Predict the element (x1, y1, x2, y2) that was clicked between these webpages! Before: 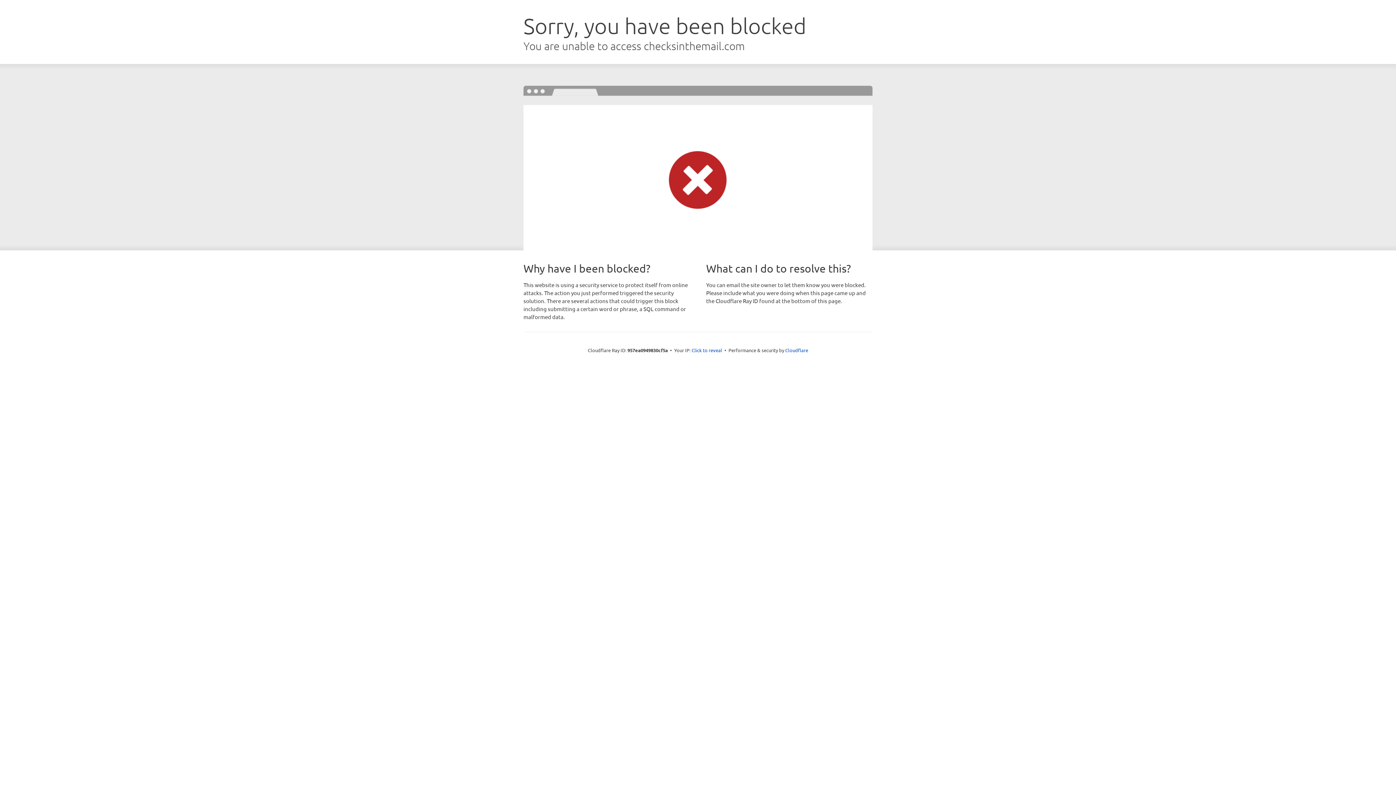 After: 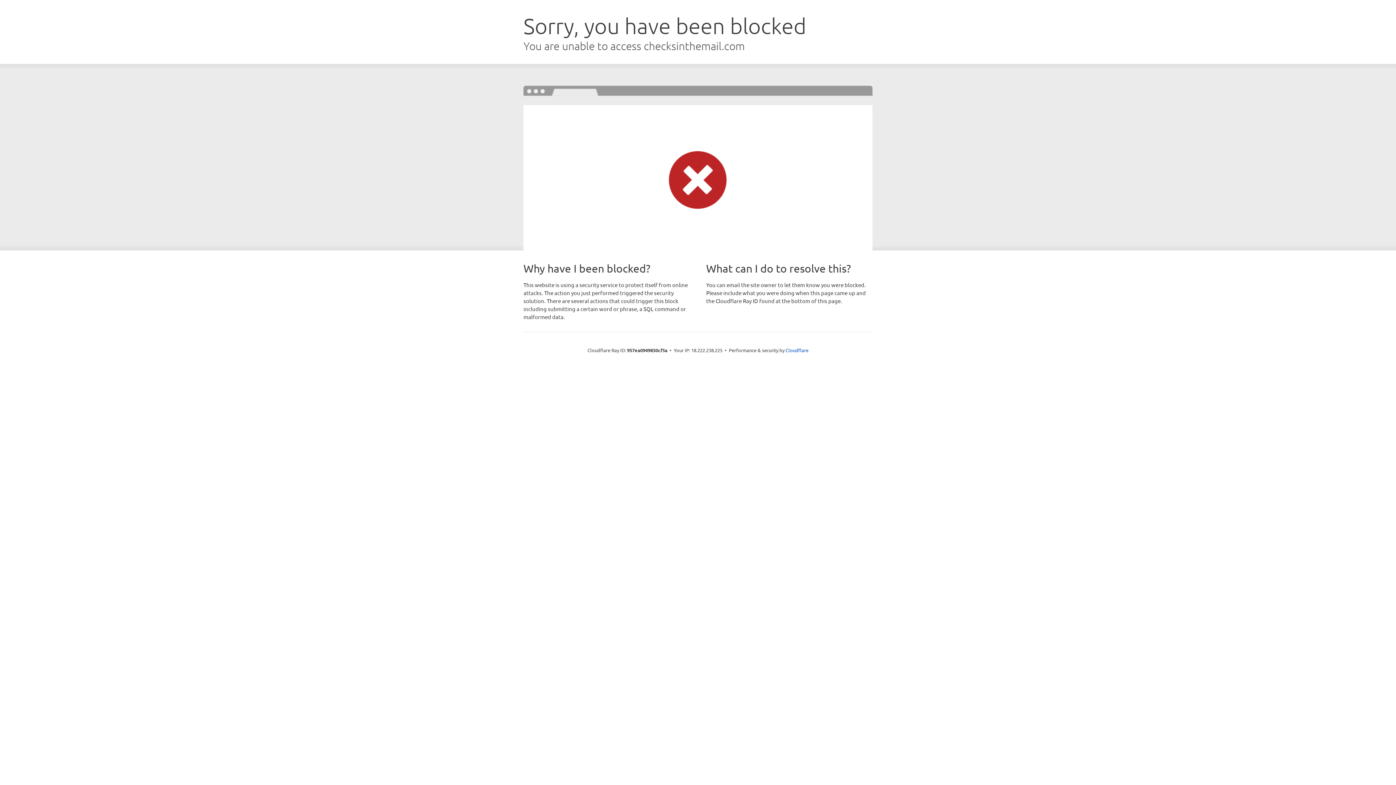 Action: label: Click to reveal bbox: (691, 346, 722, 353)